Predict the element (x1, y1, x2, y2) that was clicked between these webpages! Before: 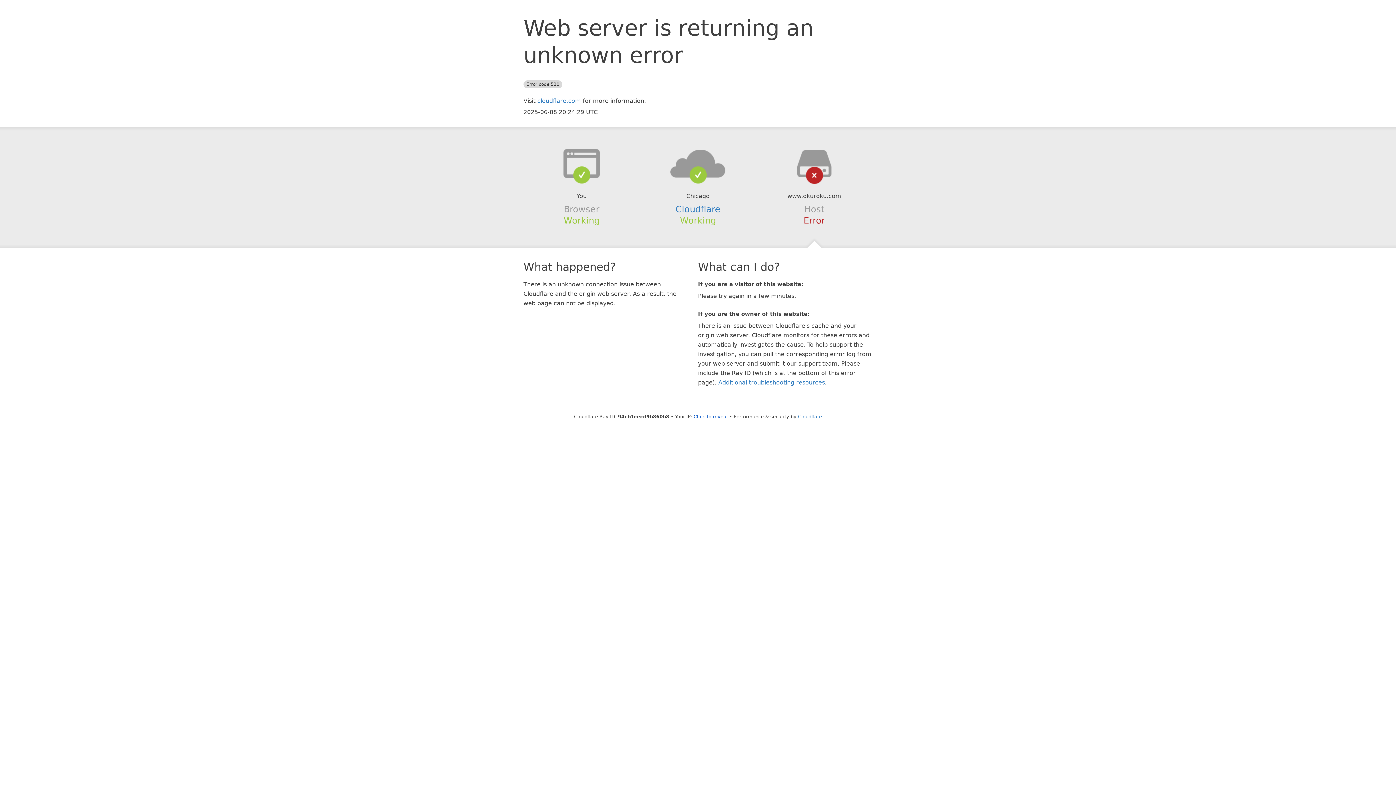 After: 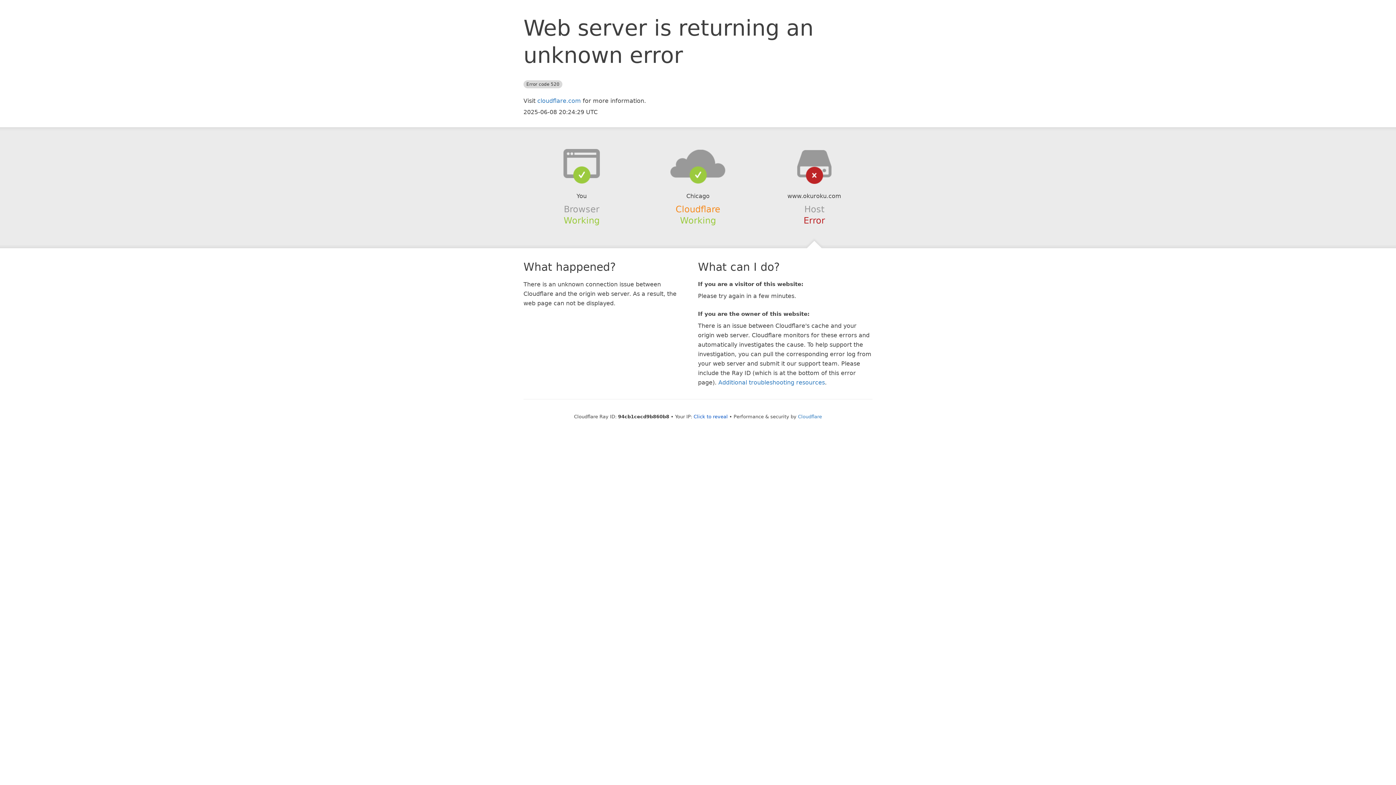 Action: bbox: (675, 204, 720, 214) label: Cloudflare